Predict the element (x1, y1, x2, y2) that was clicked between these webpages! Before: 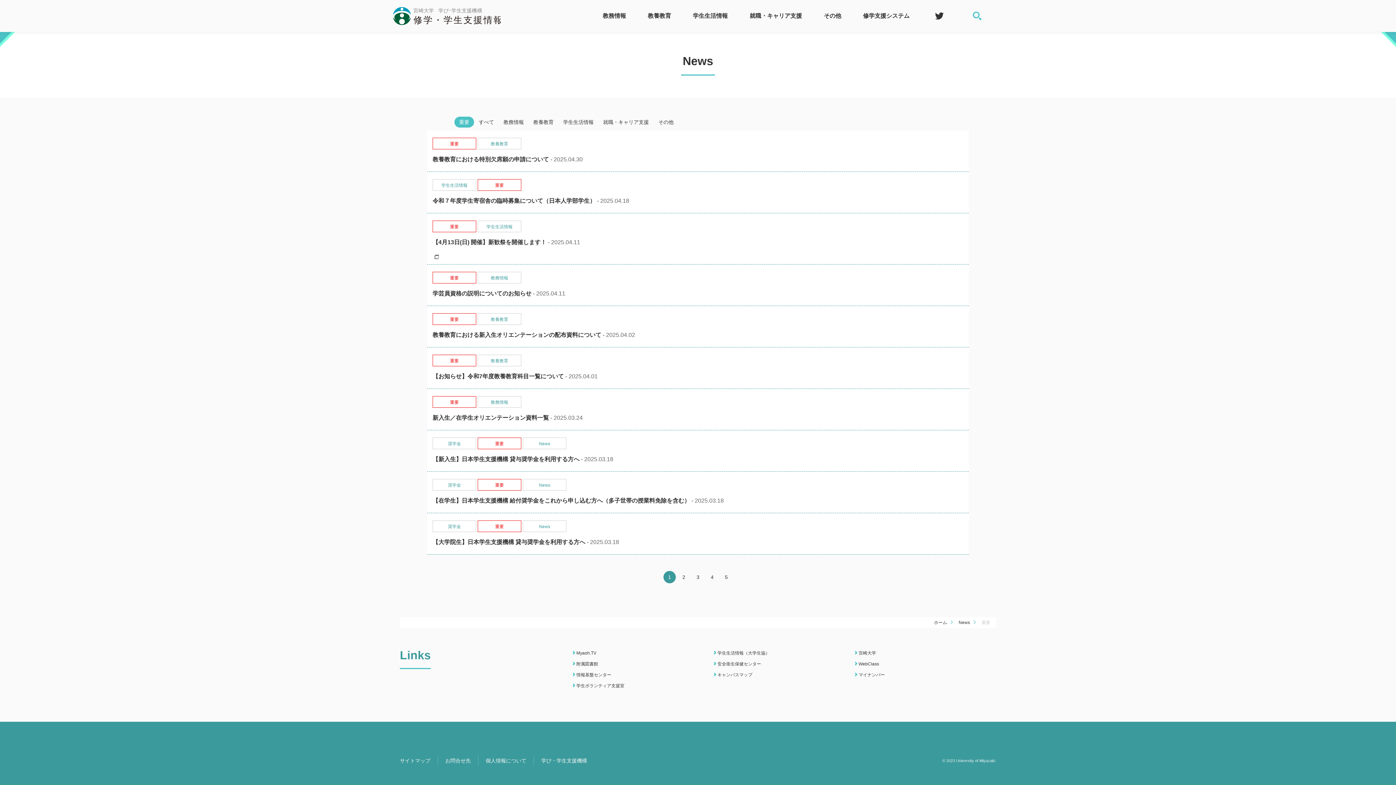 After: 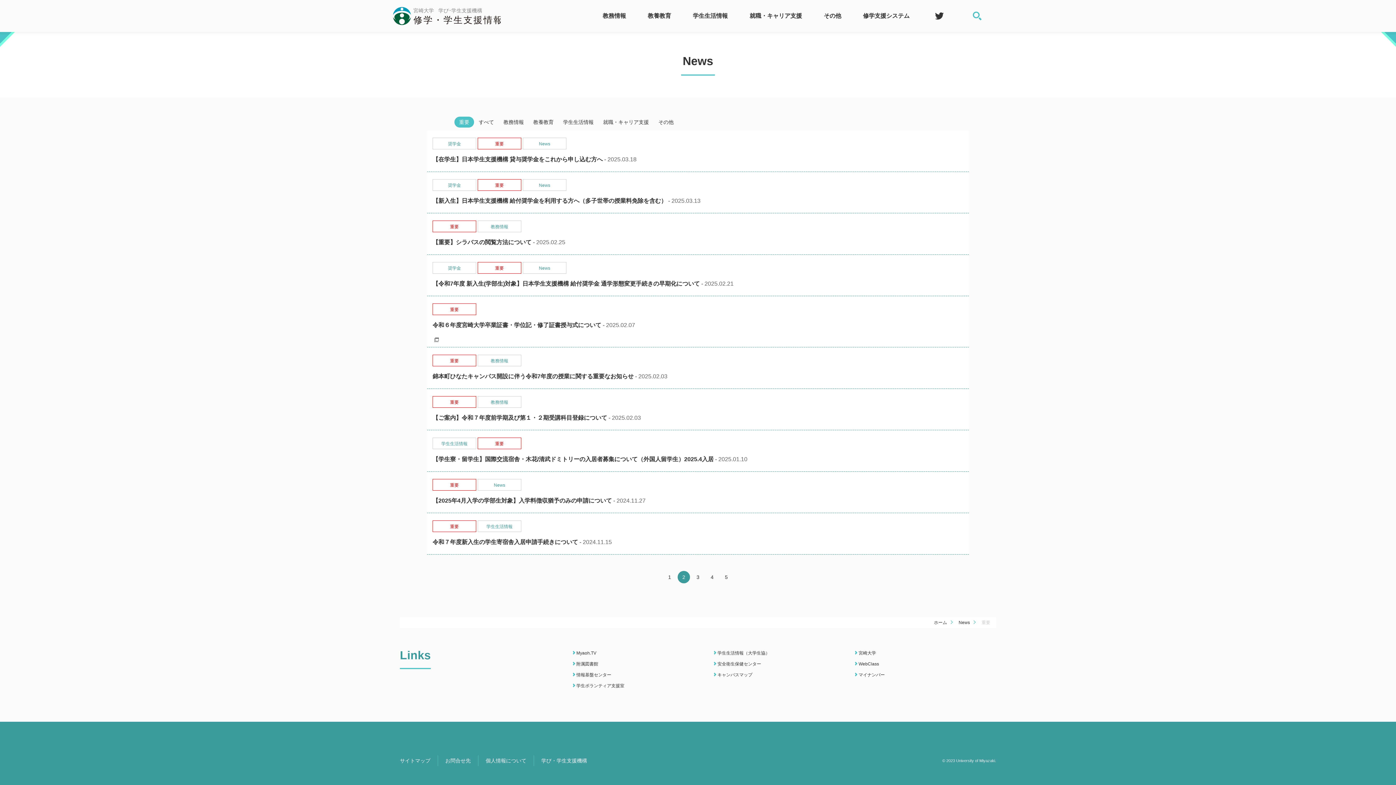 Action: bbox: (677, 571, 690, 583) label: 2